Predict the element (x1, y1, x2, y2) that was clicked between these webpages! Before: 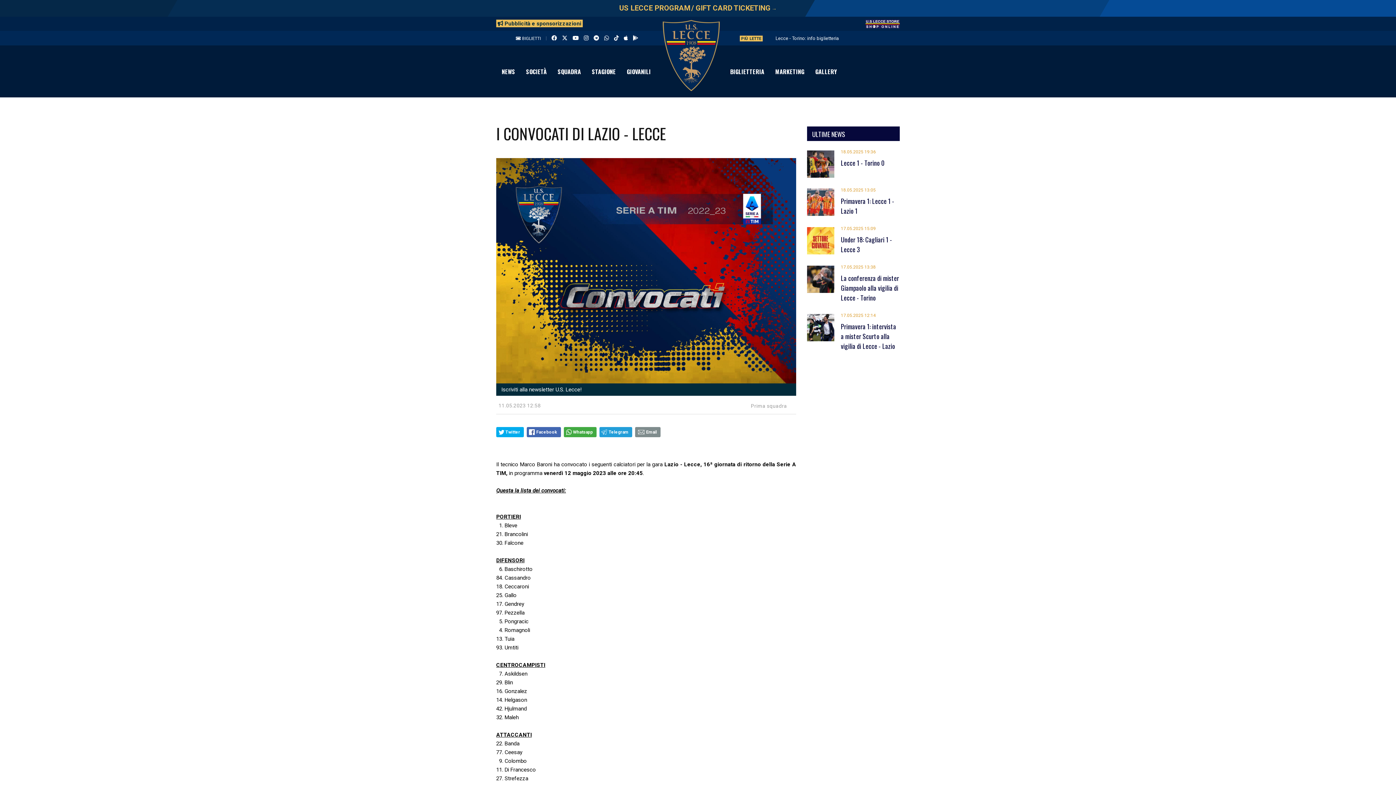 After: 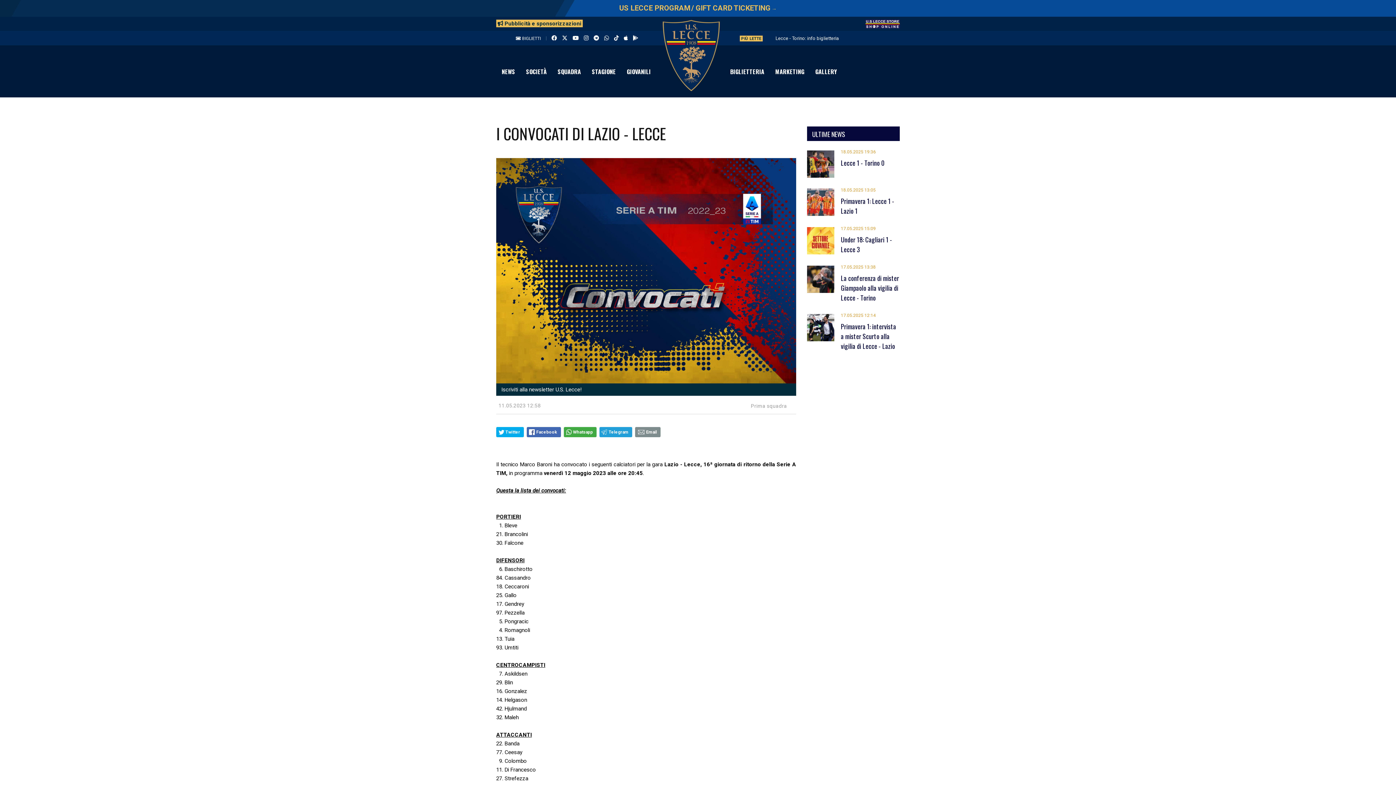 Action: bbox: (562, 31, 567, 45)